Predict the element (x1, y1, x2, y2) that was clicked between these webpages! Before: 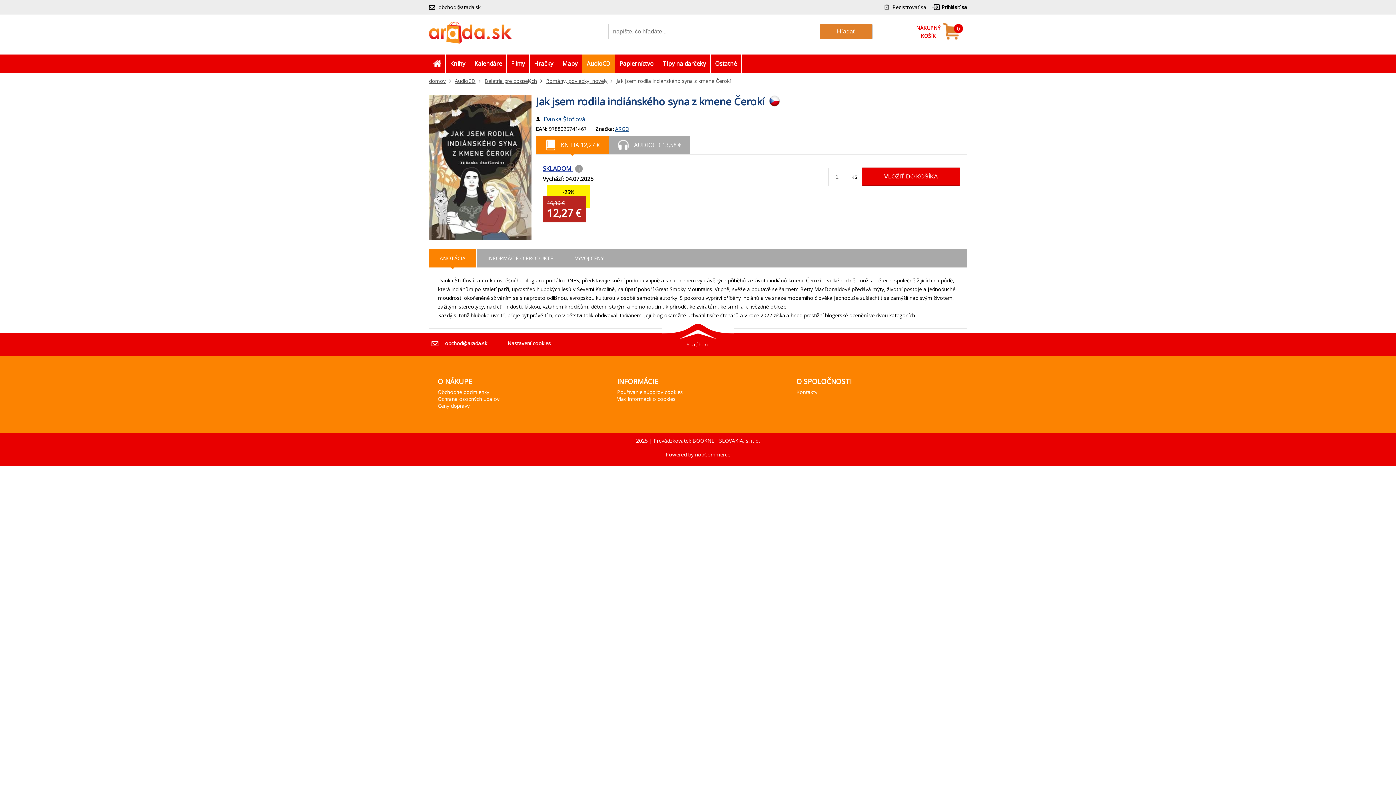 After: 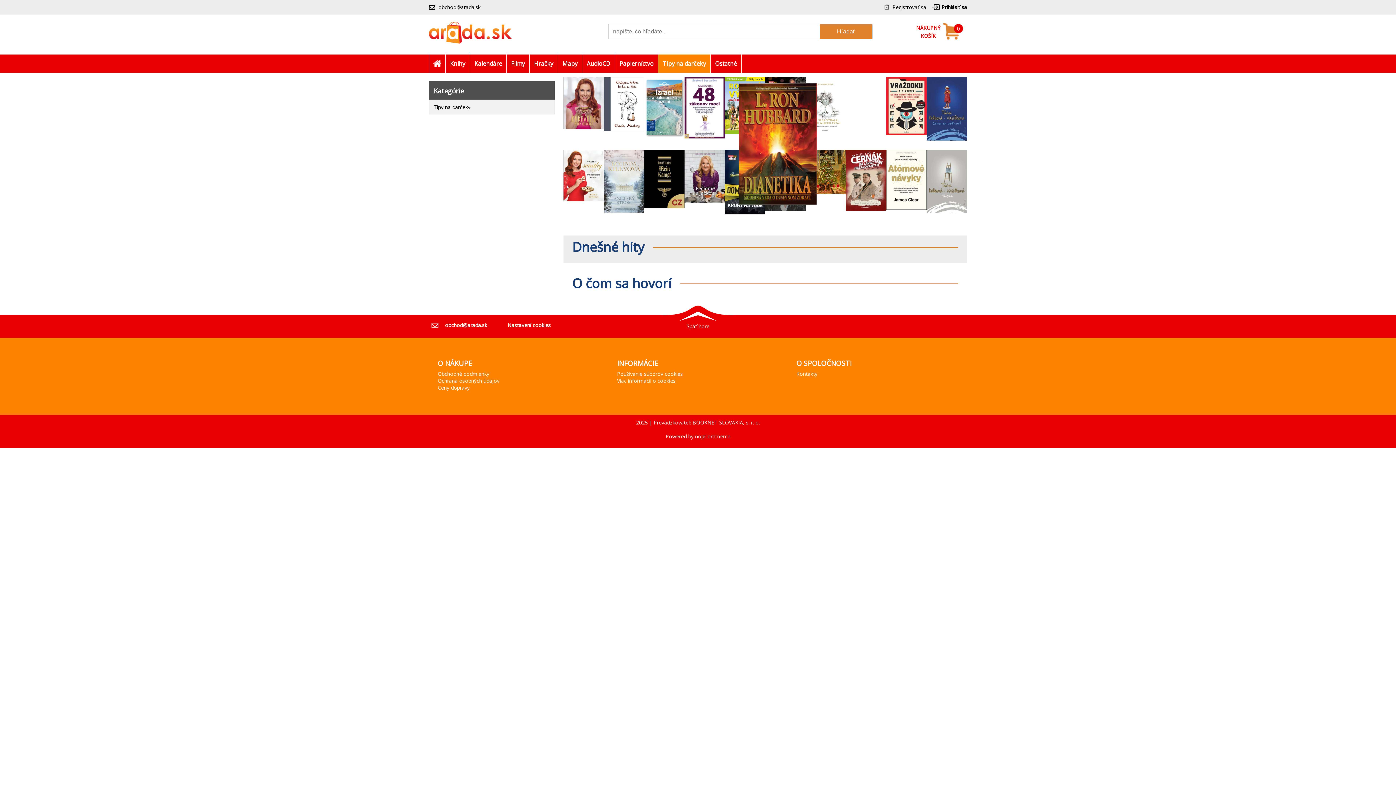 Action: bbox: (658, 54, 710, 72) label: Tipy na darčeky